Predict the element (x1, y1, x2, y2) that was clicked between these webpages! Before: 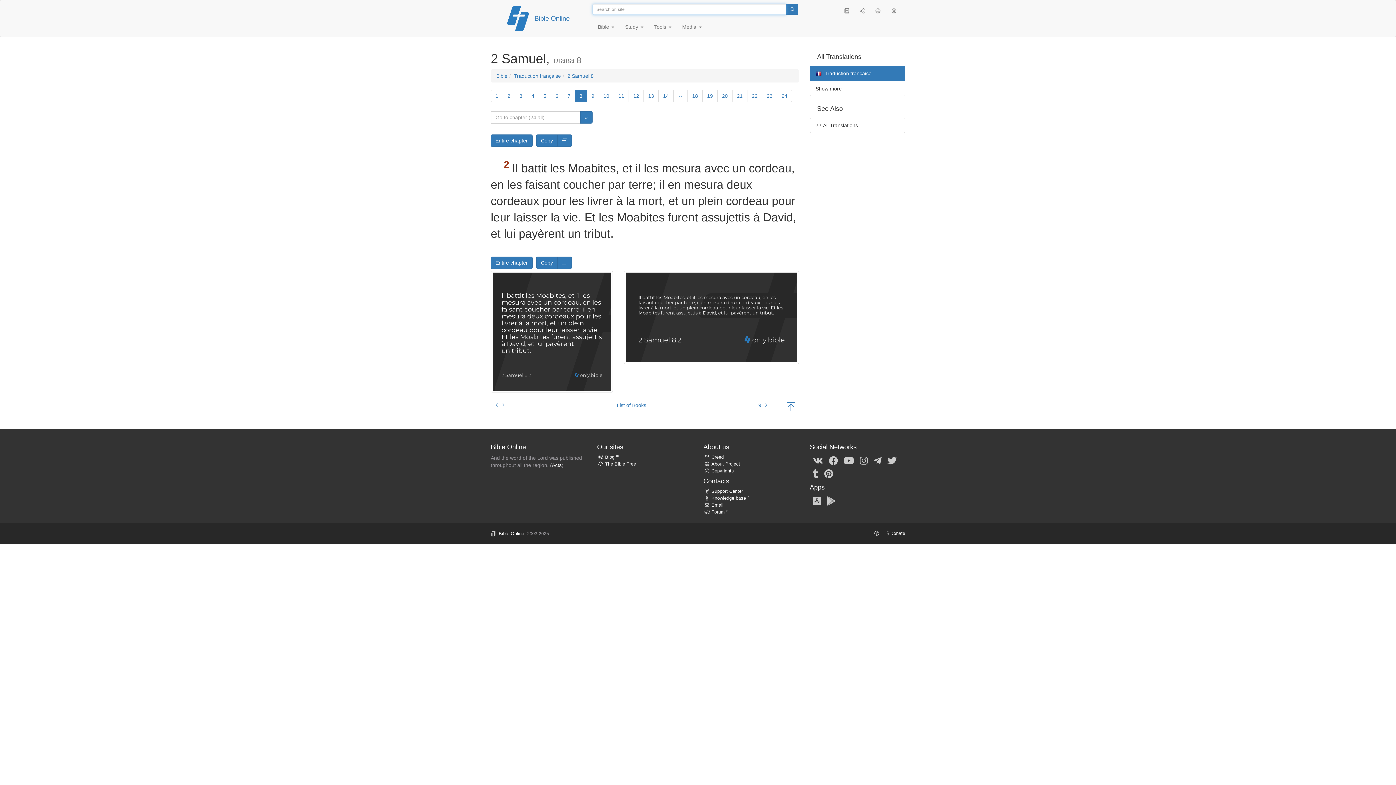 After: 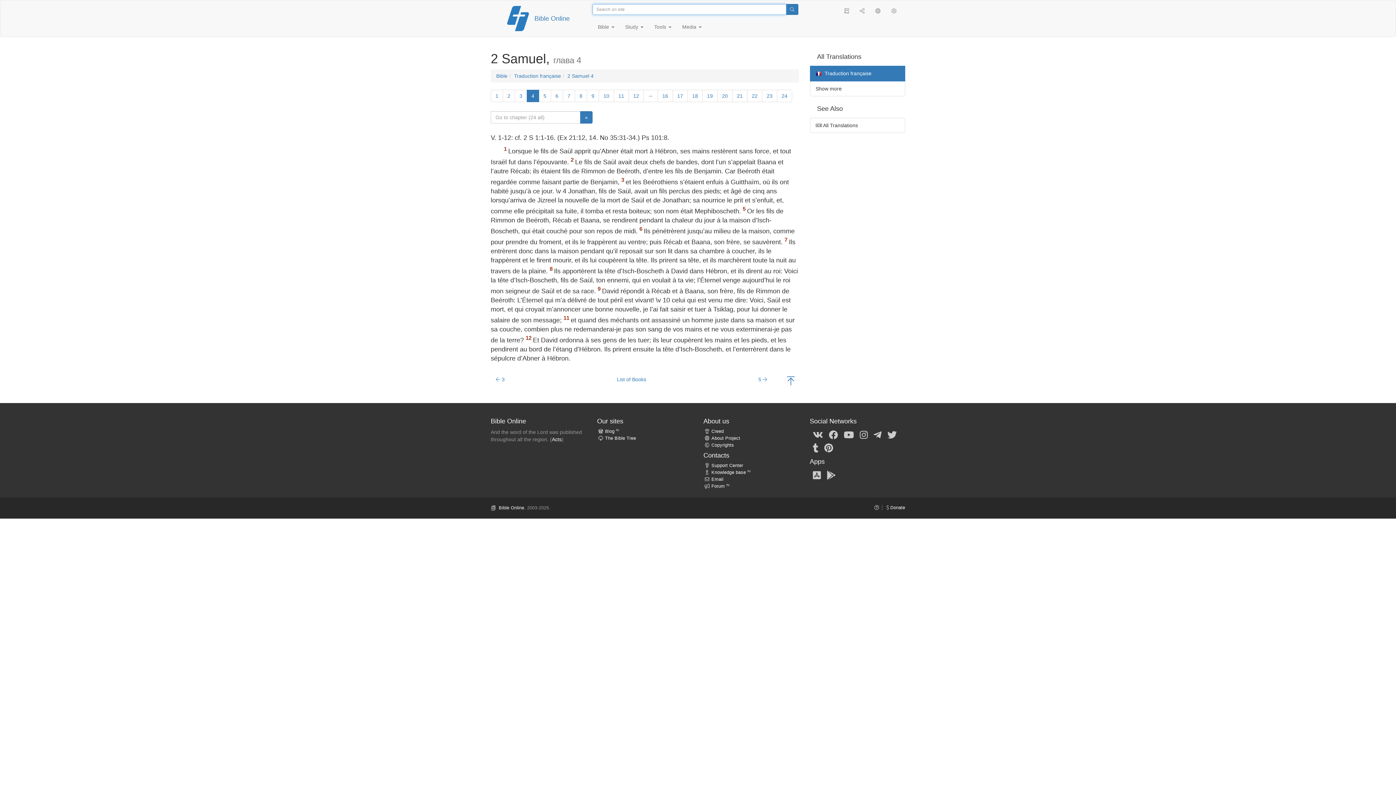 Action: label: 4 bbox: (526, 89, 539, 102)